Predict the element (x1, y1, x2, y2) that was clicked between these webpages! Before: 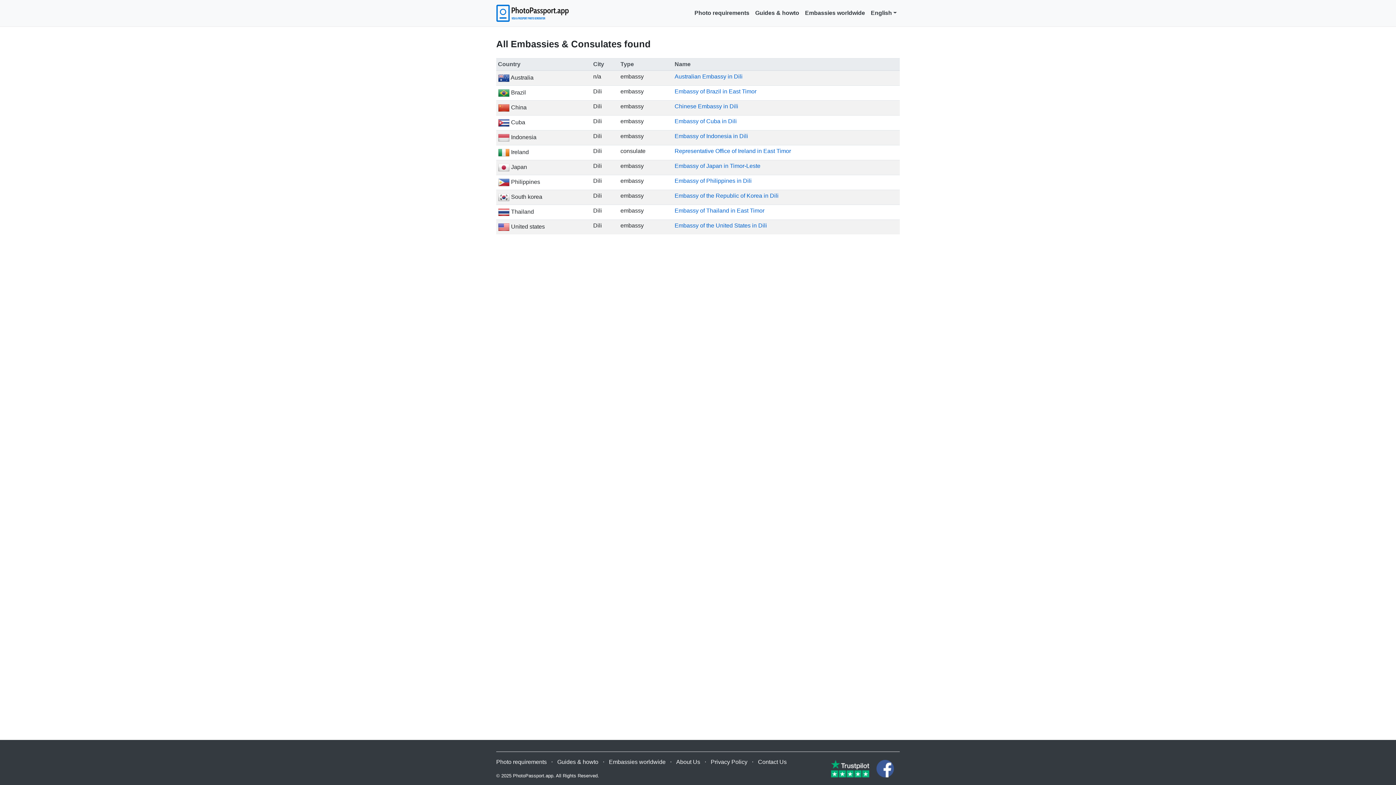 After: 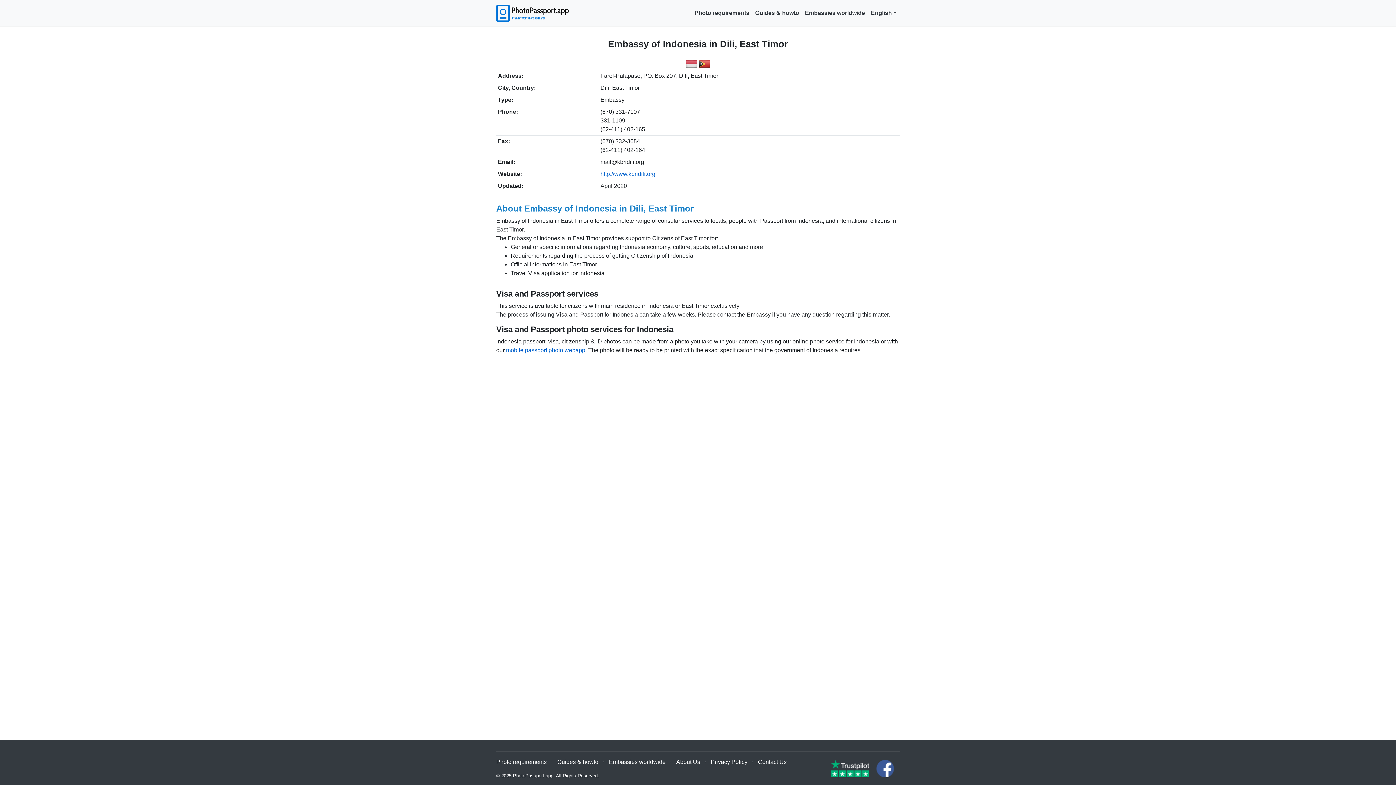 Action: bbox: (674, 133, 748, 139) label: Embassy of Indonesia in Dili